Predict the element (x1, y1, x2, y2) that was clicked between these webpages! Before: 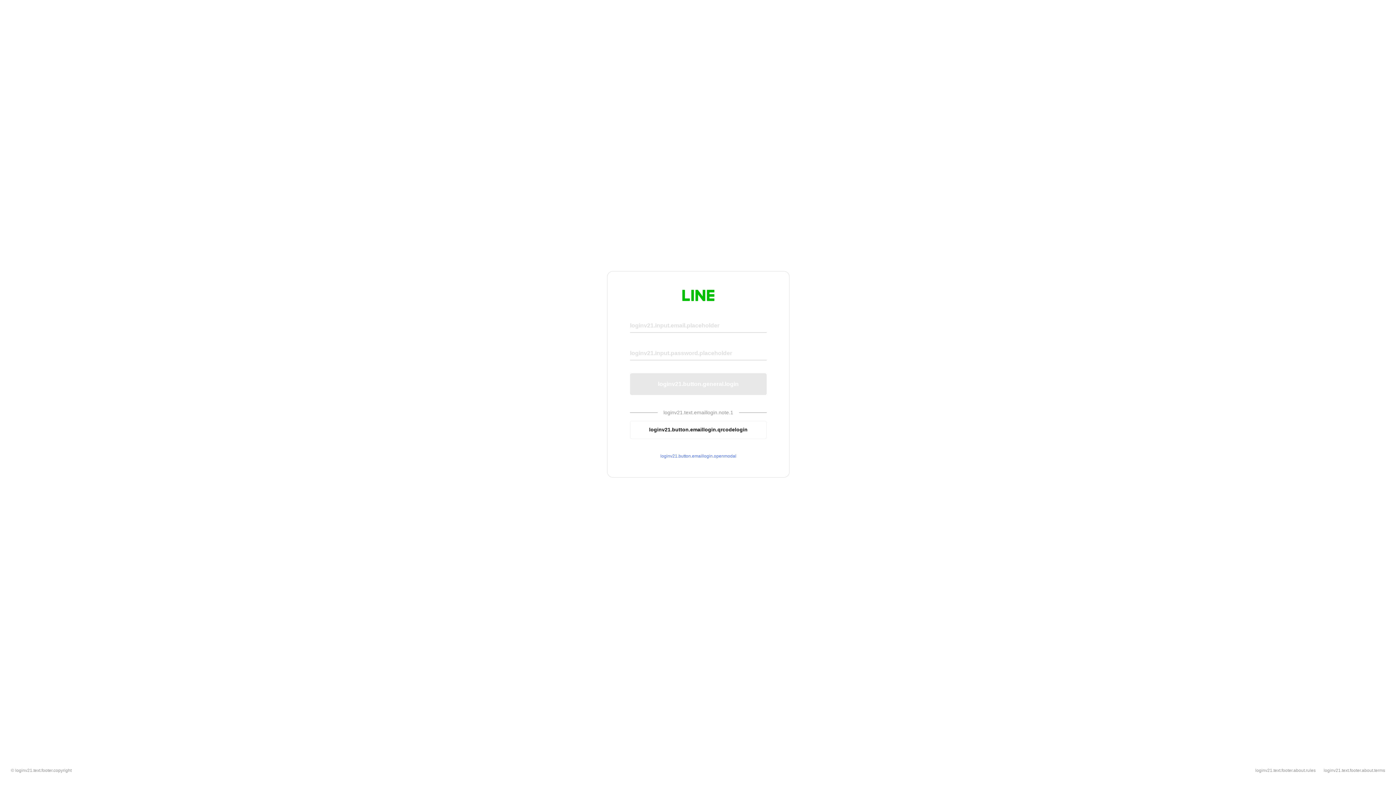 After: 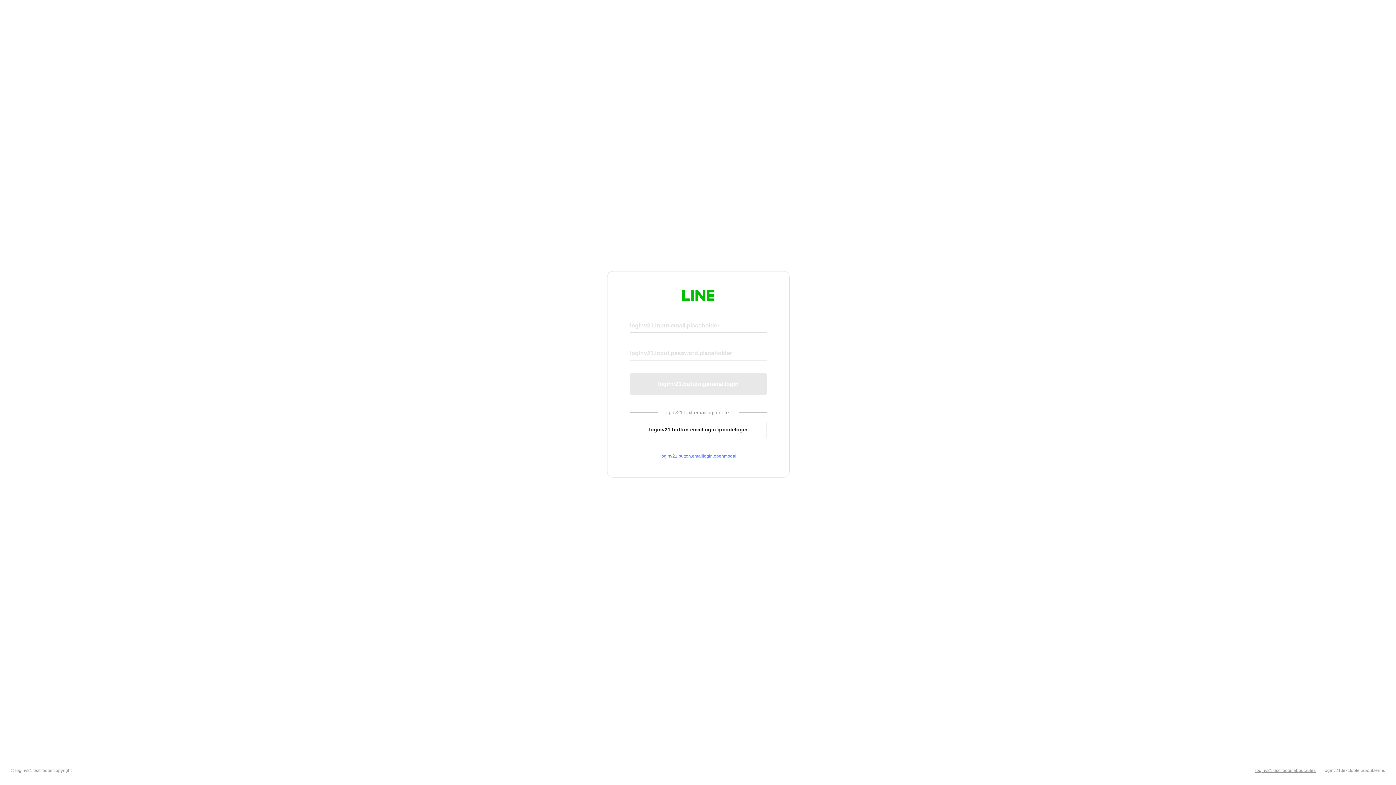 Action: bbox: (1255, 768, 1316, 773) label: loginv21.text.footer.about.rules